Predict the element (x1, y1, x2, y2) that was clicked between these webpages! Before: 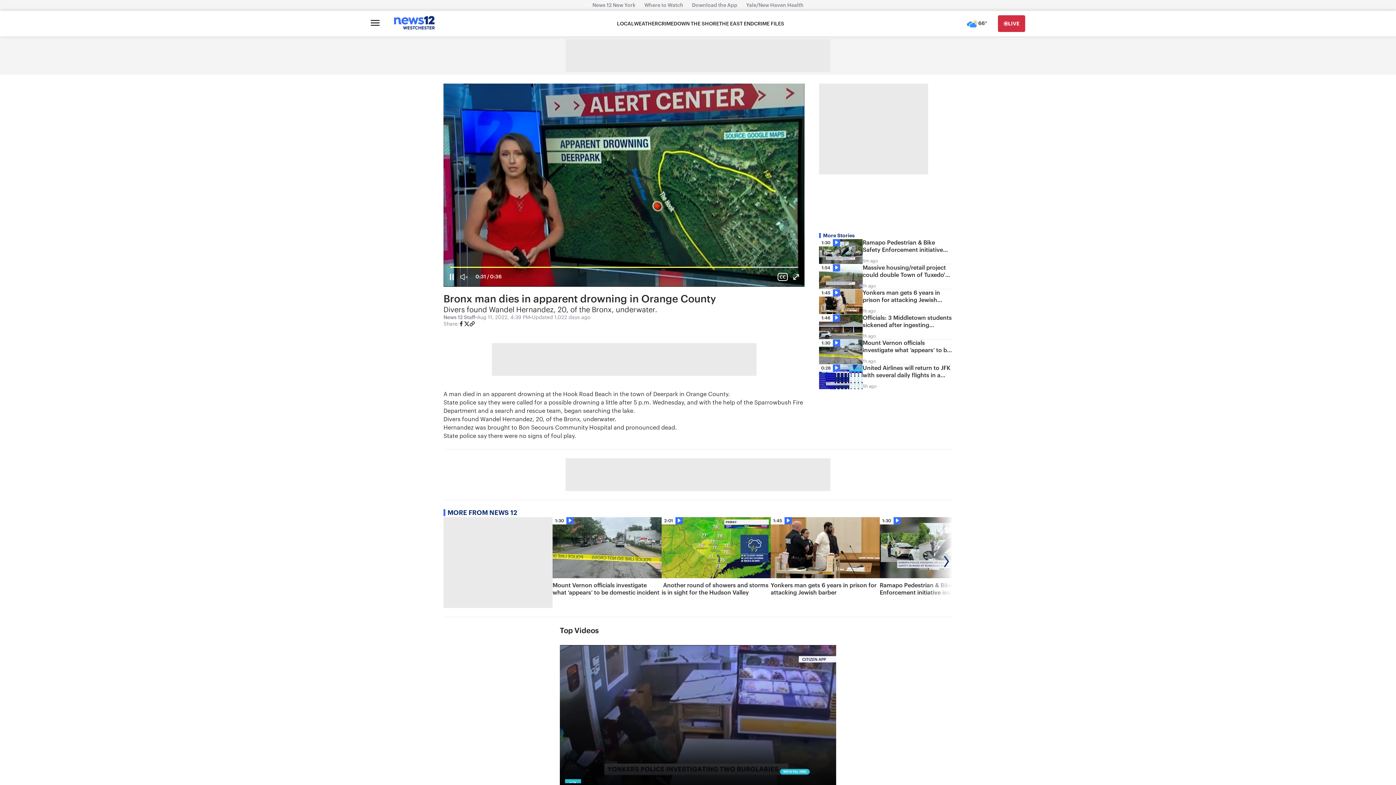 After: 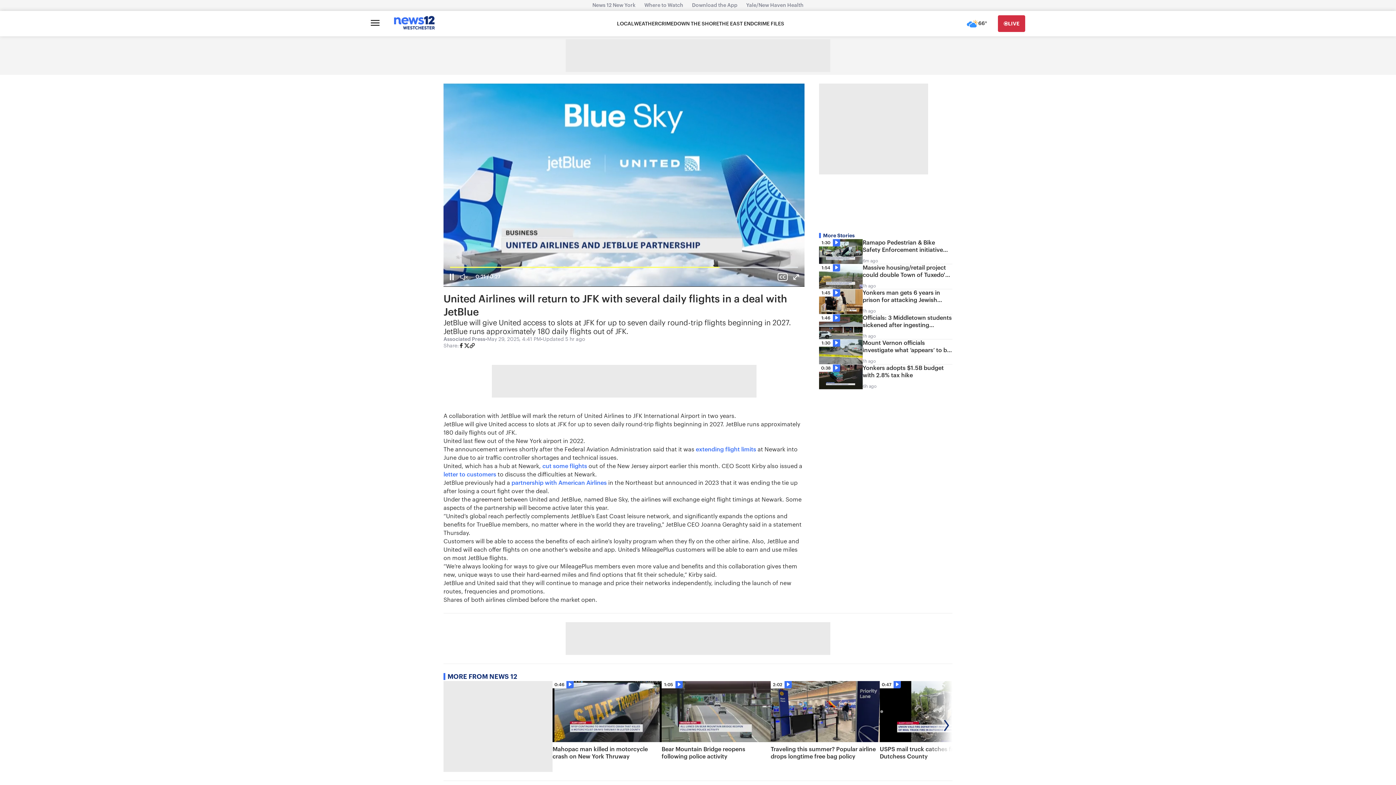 Action: label: 0:28
United Airlines will return to JFK with several daily flights in a deal with JetBlue
5h ago bbox: (819, 364, 952, 389)